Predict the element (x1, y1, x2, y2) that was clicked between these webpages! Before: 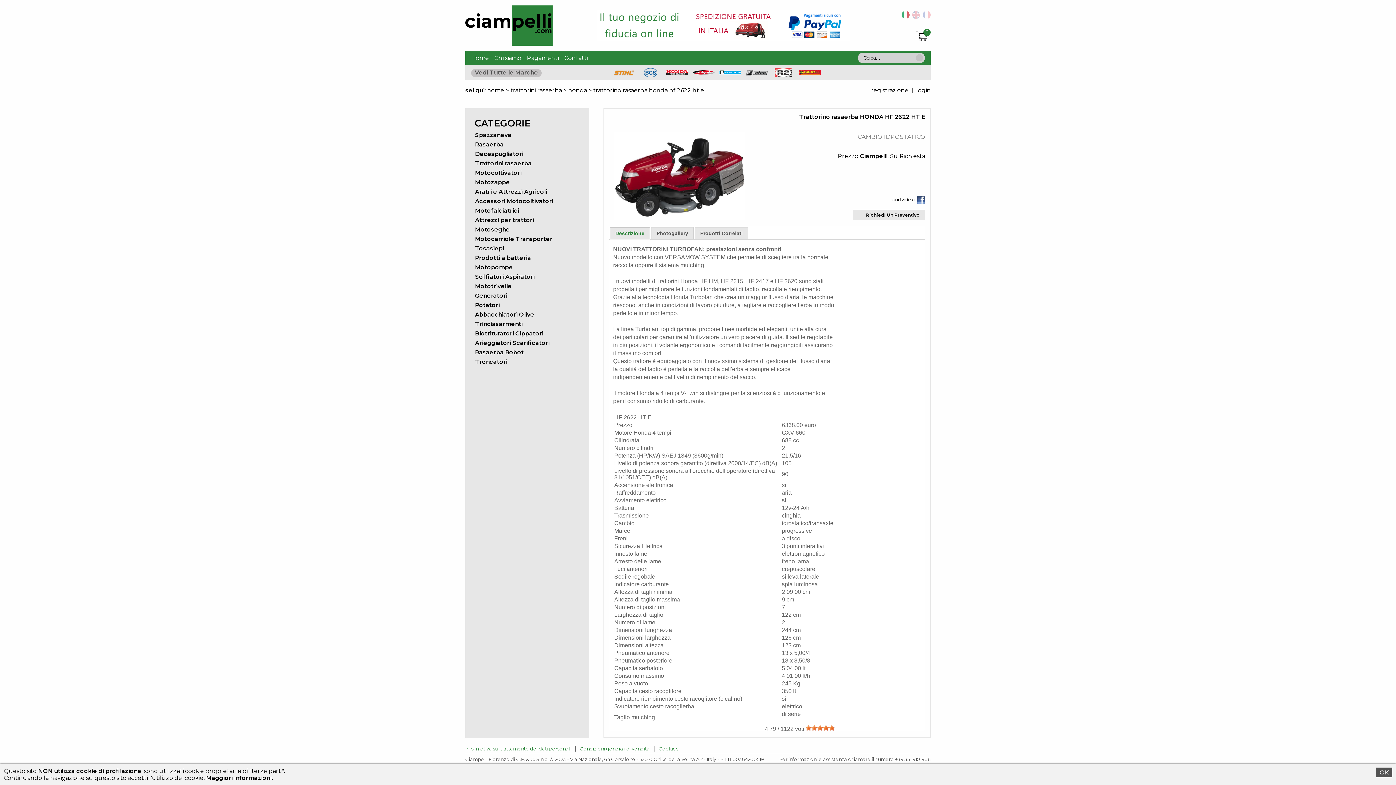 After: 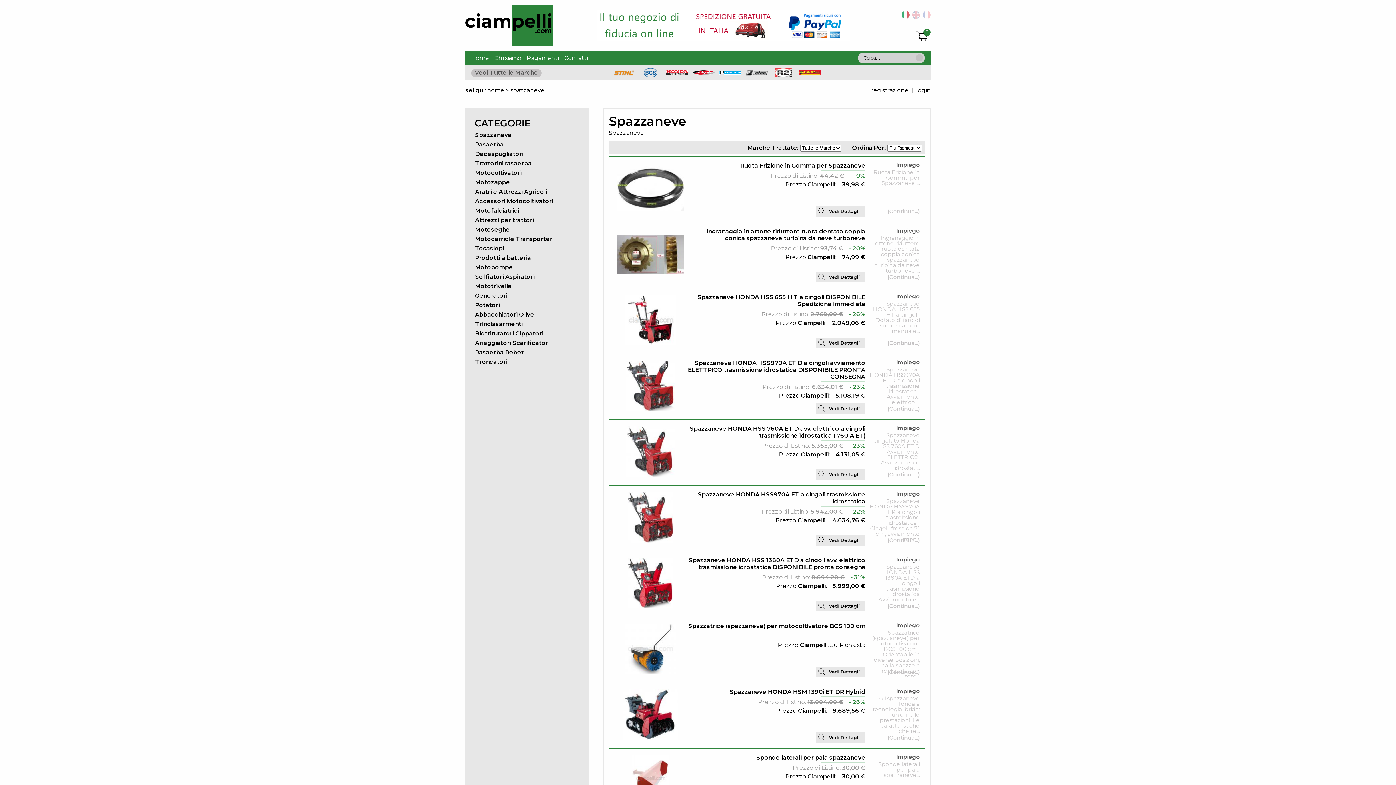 Action: label: Spazzaneve bbox: (475, 131, 511, 138)